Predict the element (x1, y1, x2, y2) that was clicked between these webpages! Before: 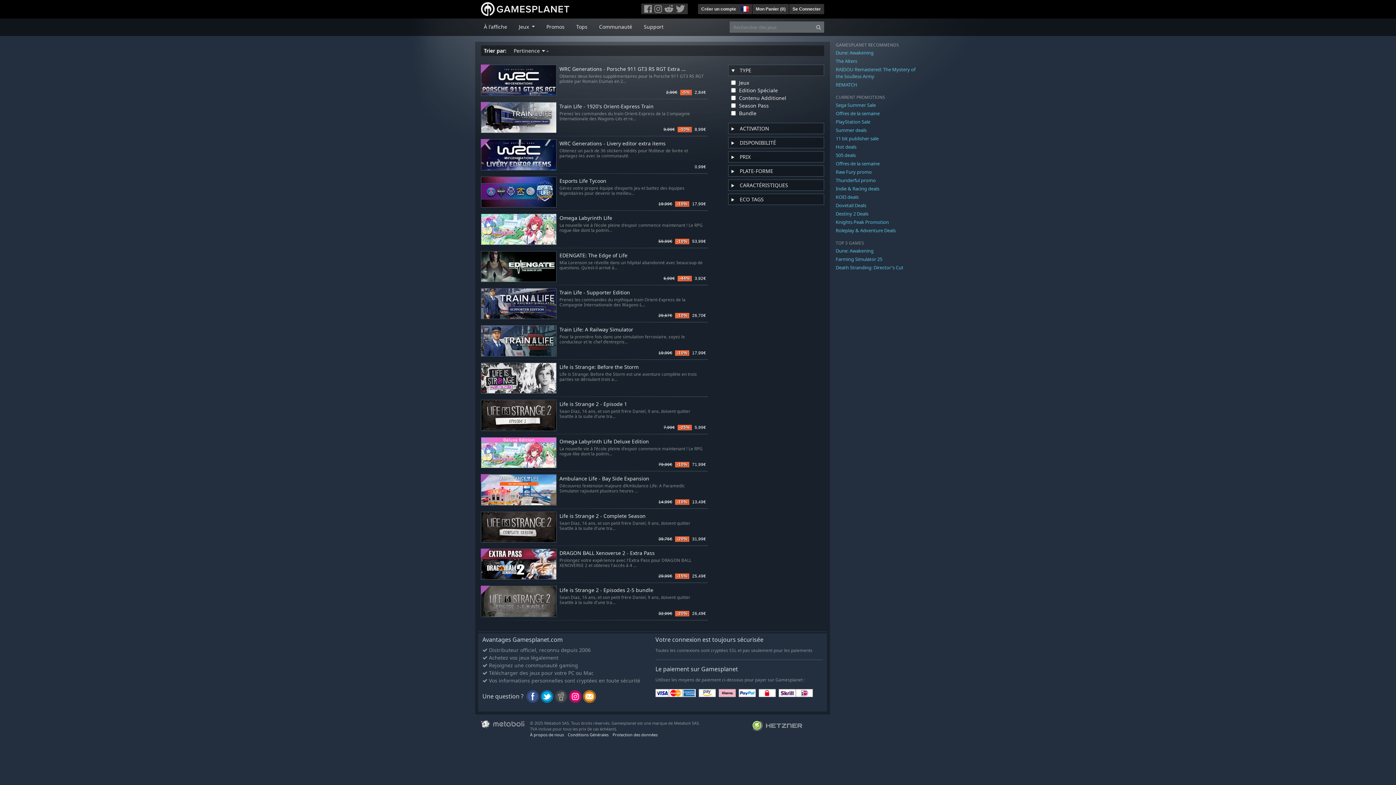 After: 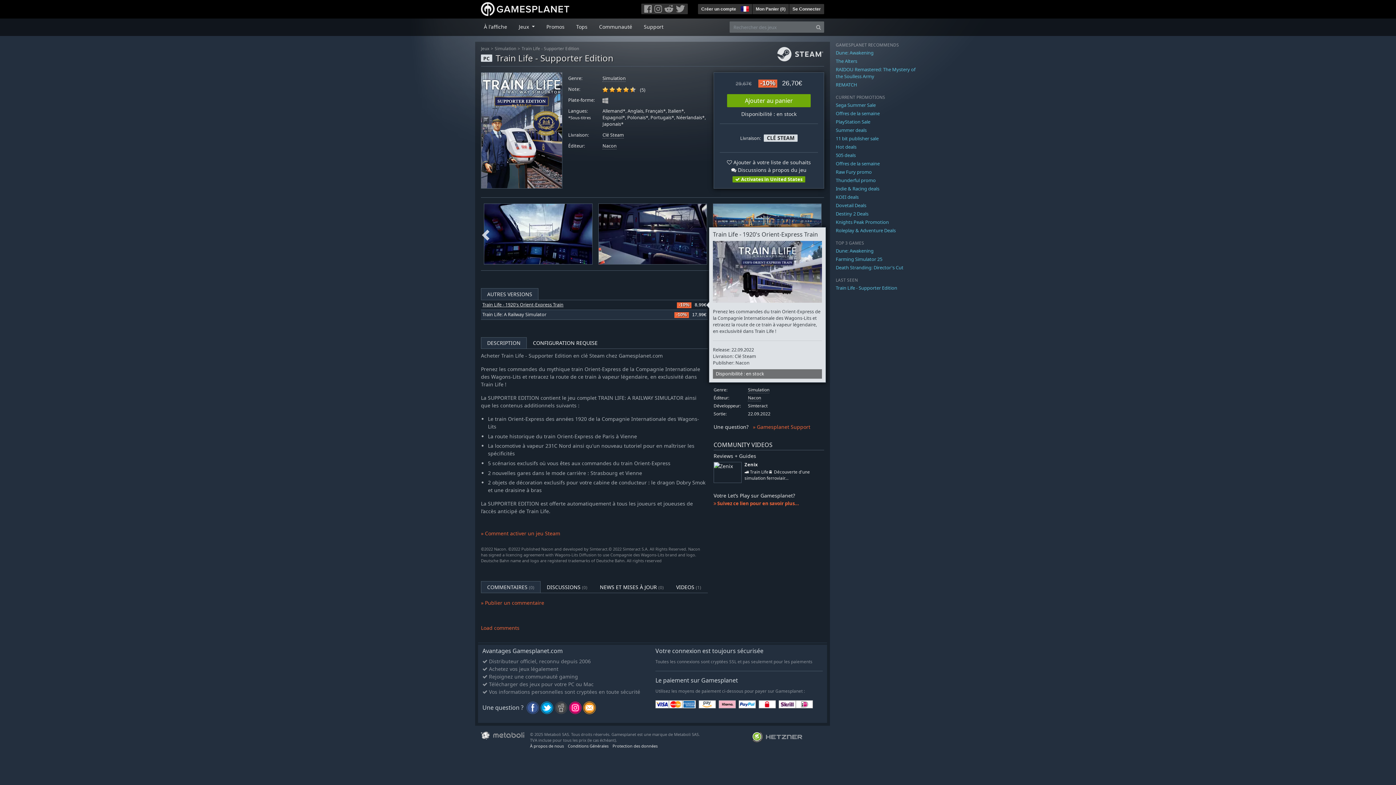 Action: bbox: (481, 288, 556, 319)